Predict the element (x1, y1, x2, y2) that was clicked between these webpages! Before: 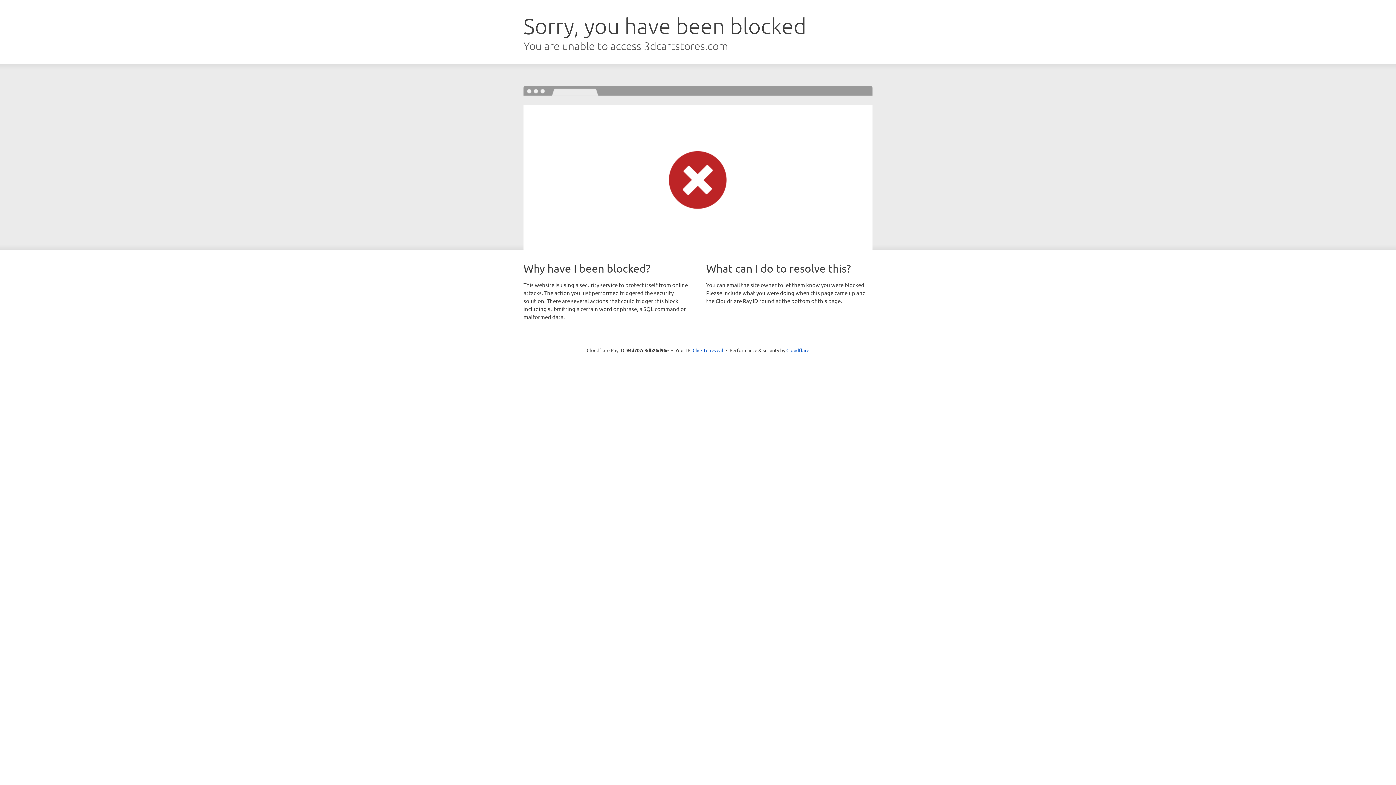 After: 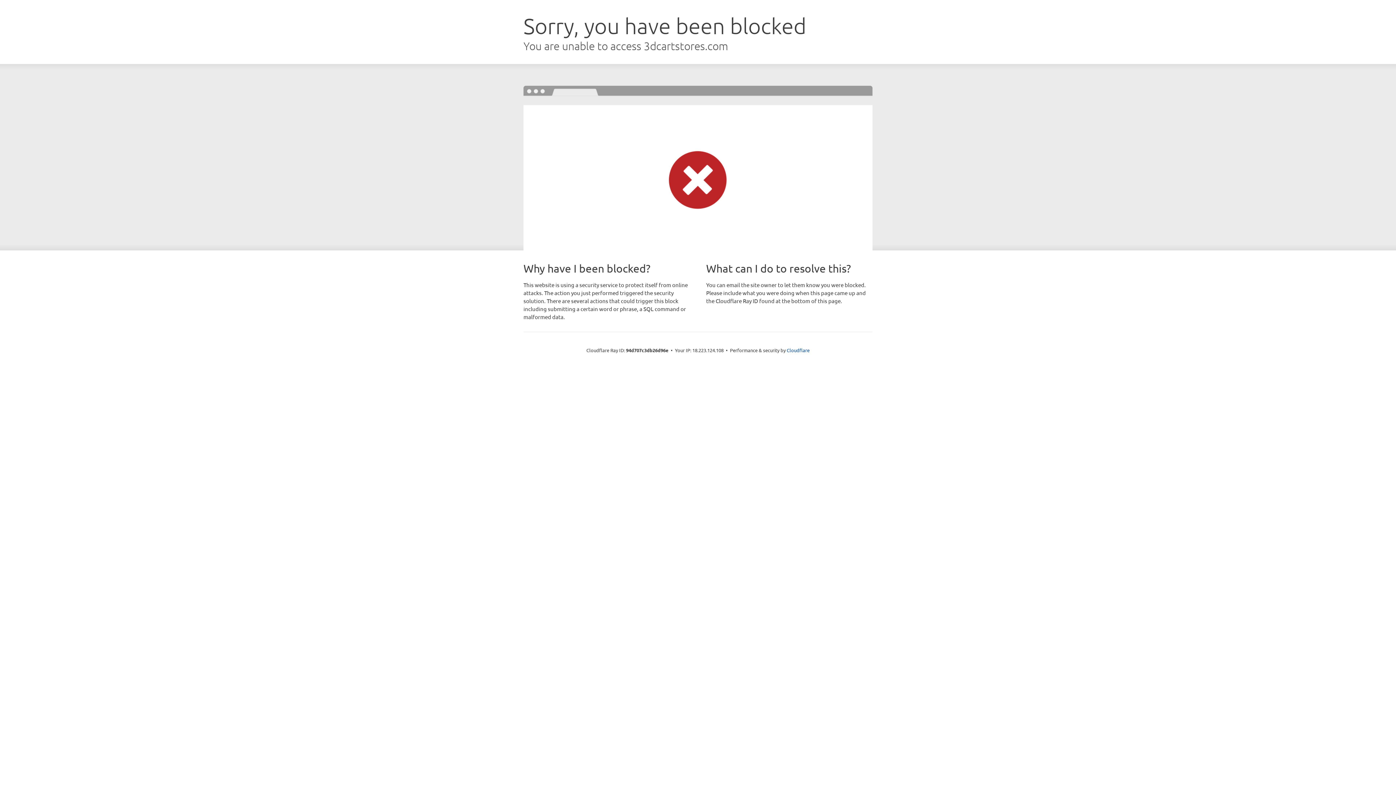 Action: label: Click to reveal bbox: (692, 346, 723, 353)